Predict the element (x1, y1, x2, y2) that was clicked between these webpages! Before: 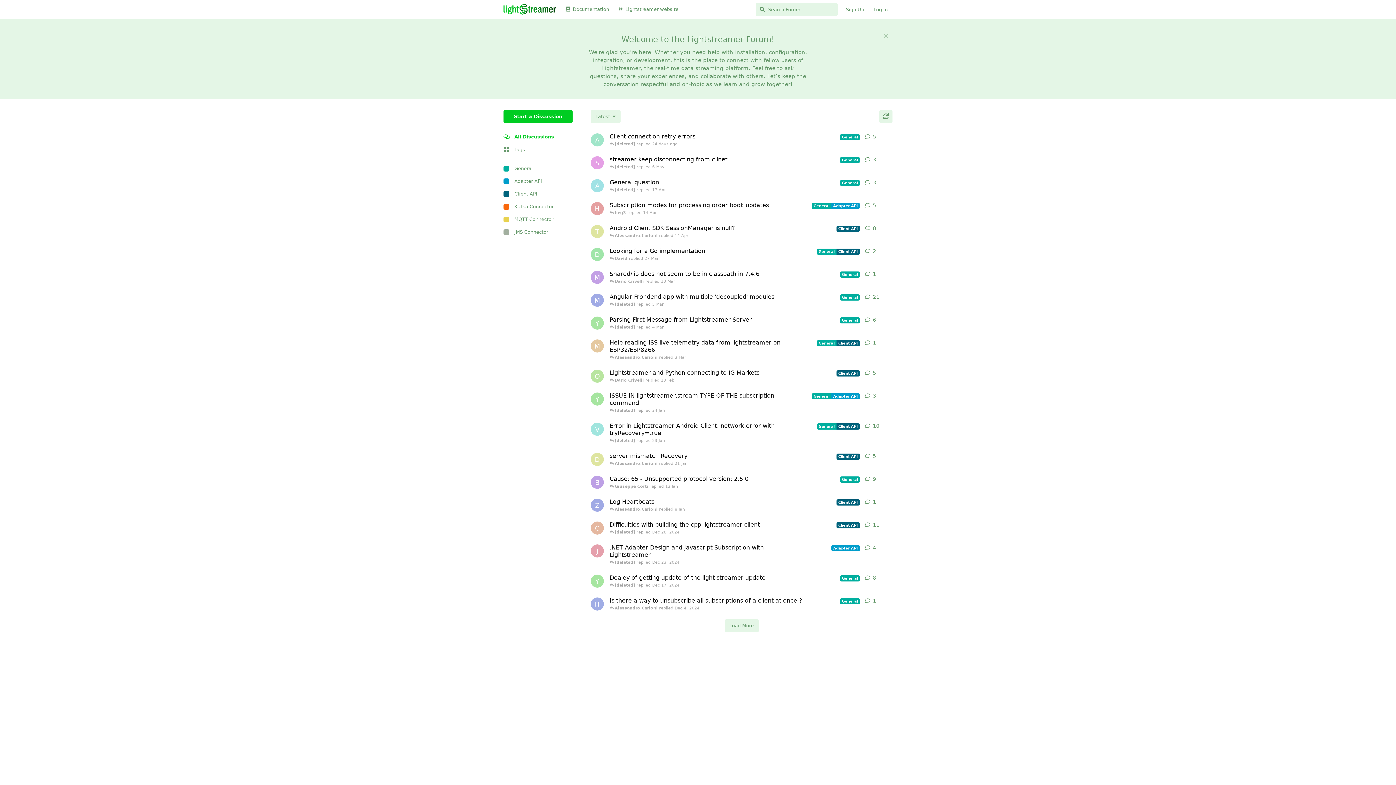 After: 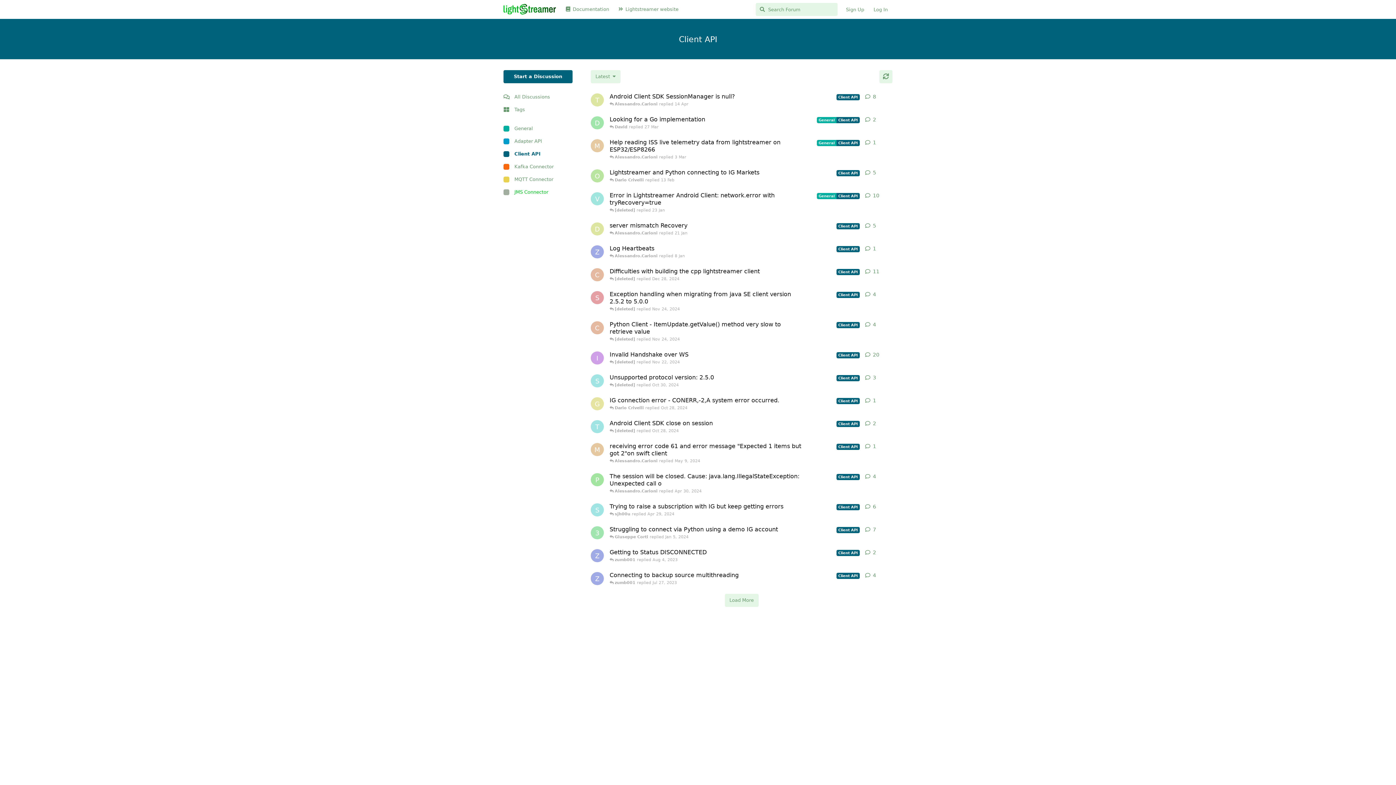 Action: bbox: (503, 187, 572, 200) label: Client API